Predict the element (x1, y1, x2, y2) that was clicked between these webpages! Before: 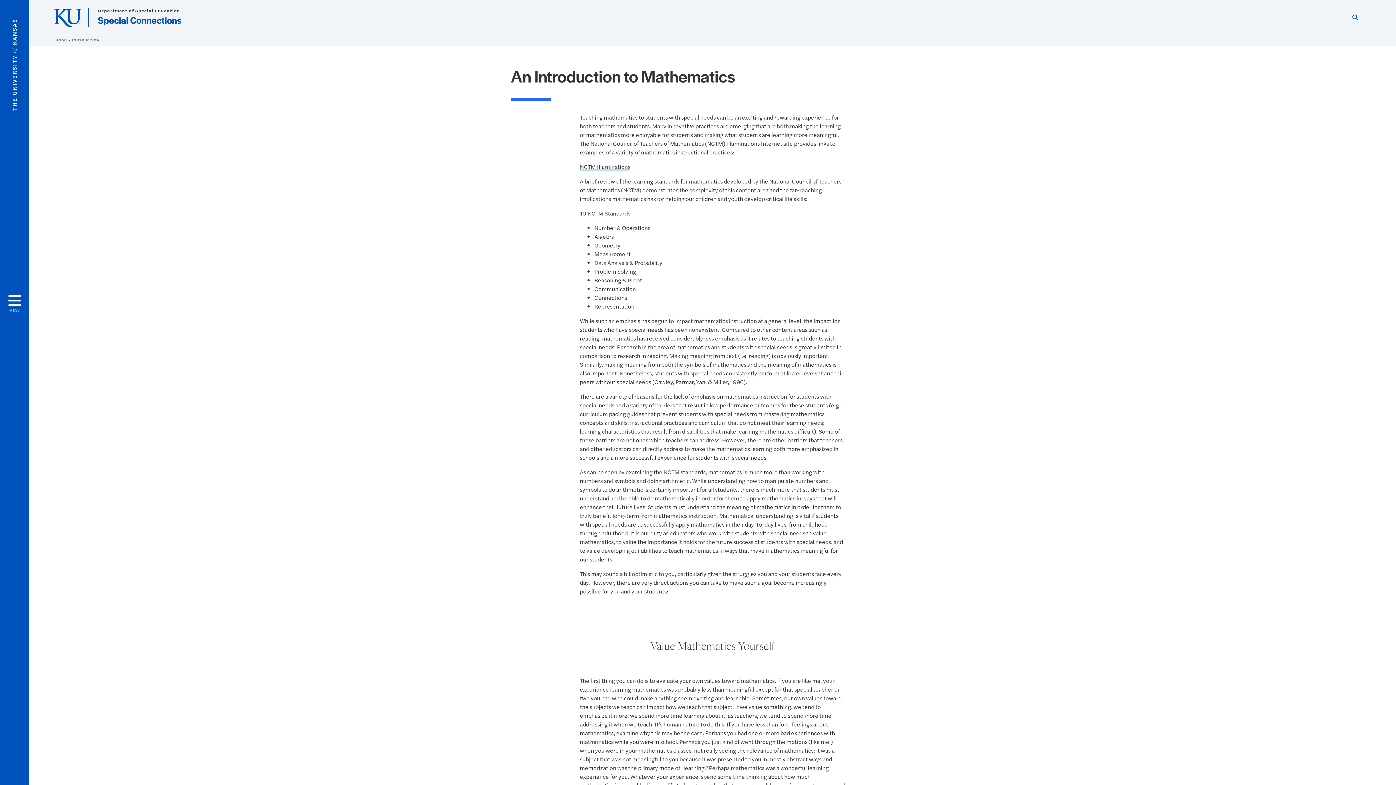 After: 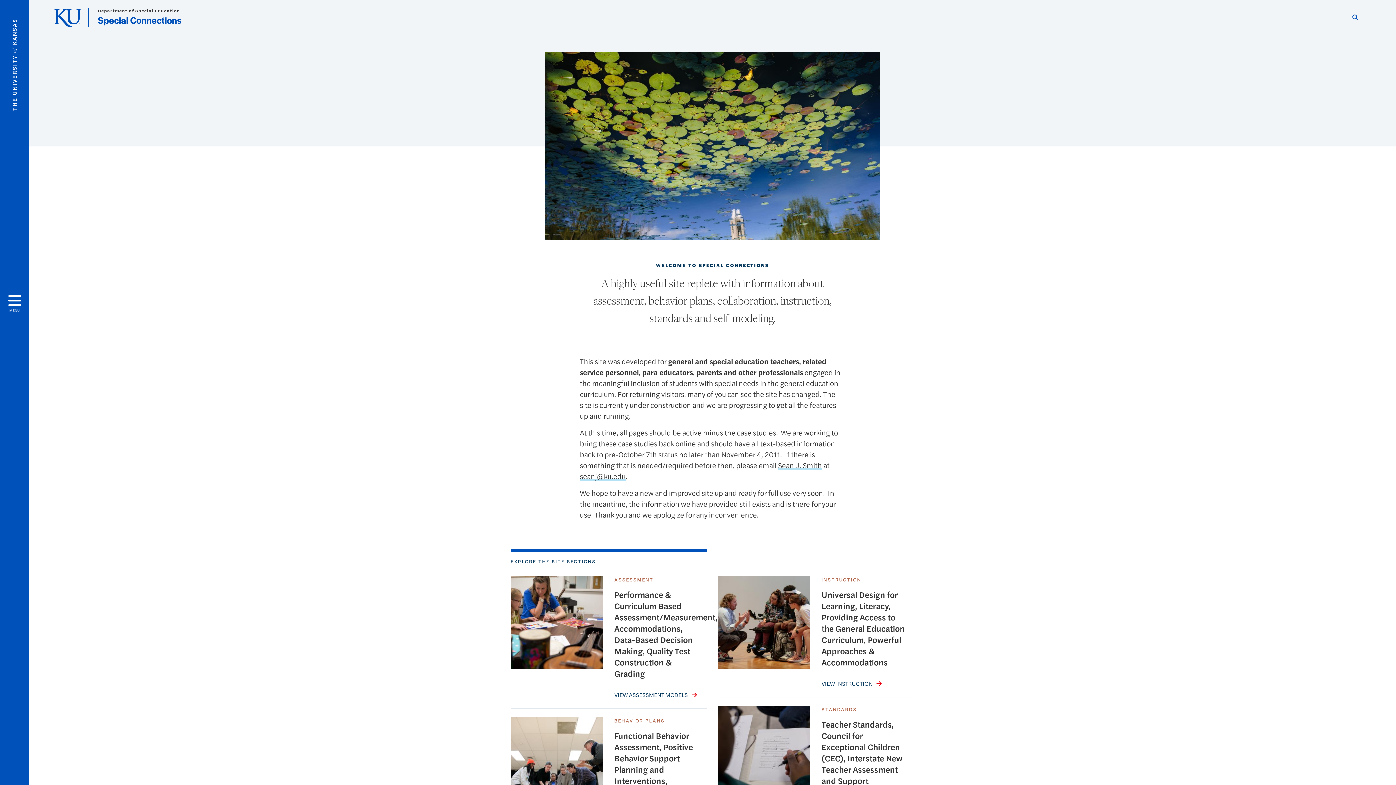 Action: bbox: (55, 37, 68, 42) label: HOME 